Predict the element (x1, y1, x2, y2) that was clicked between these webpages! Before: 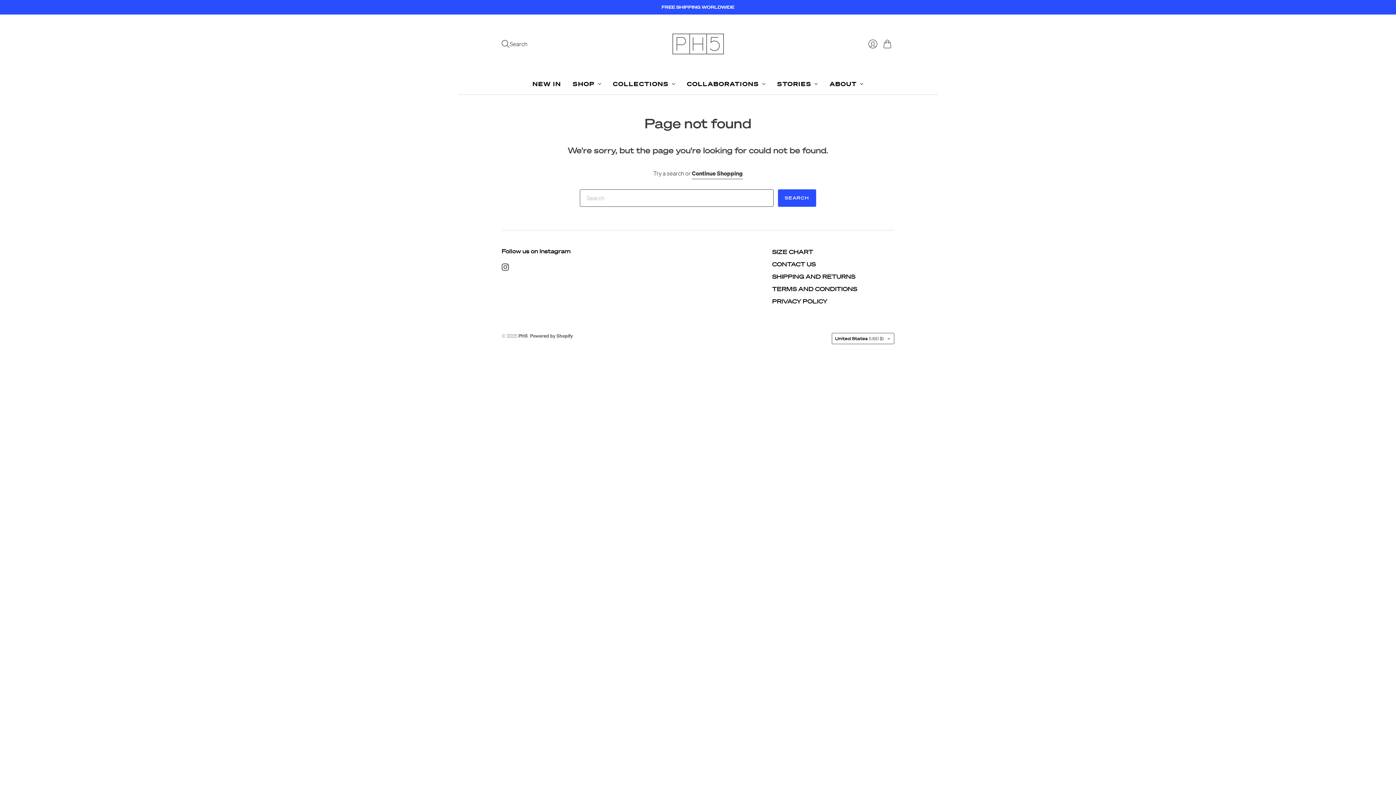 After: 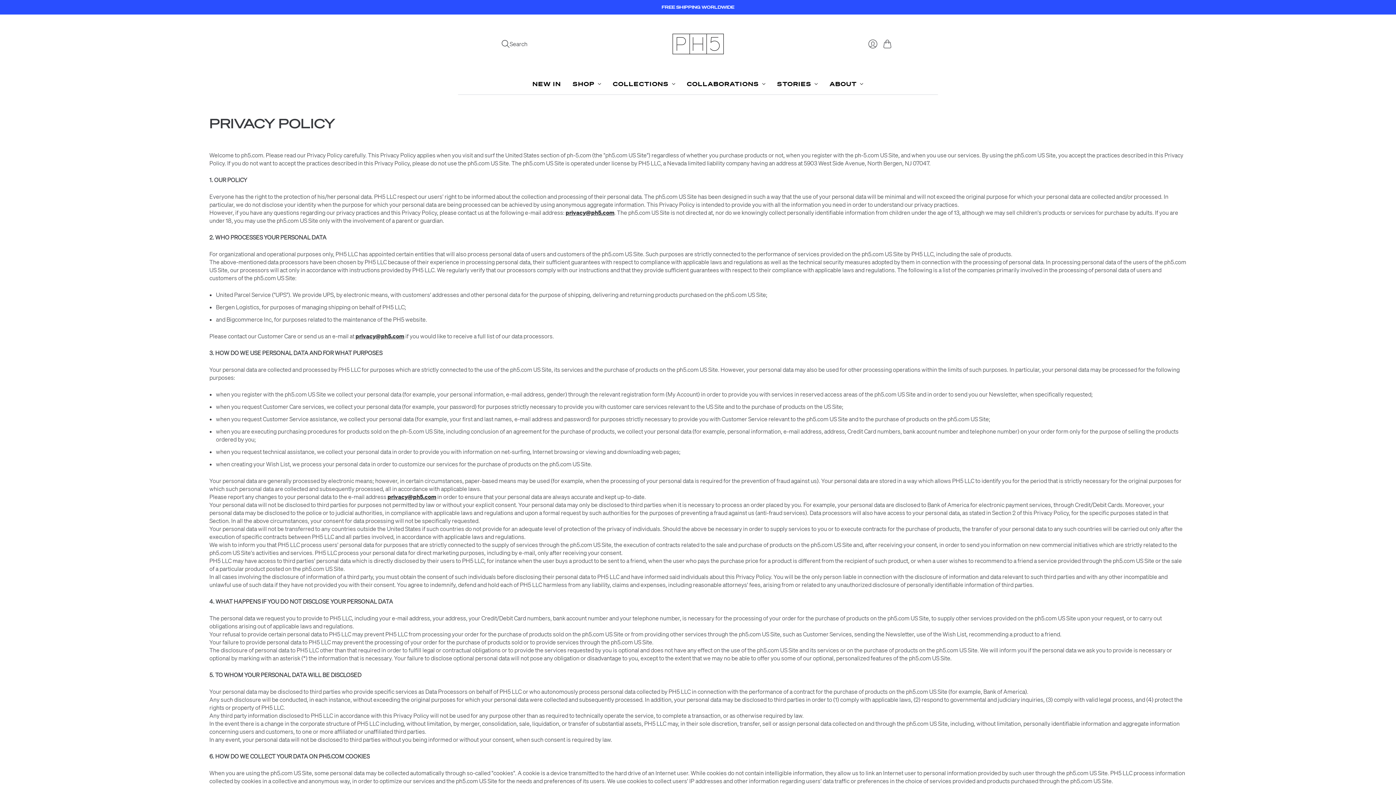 Action: label: PRIVACY POLICY bbox: (772, 297, 827, 305)